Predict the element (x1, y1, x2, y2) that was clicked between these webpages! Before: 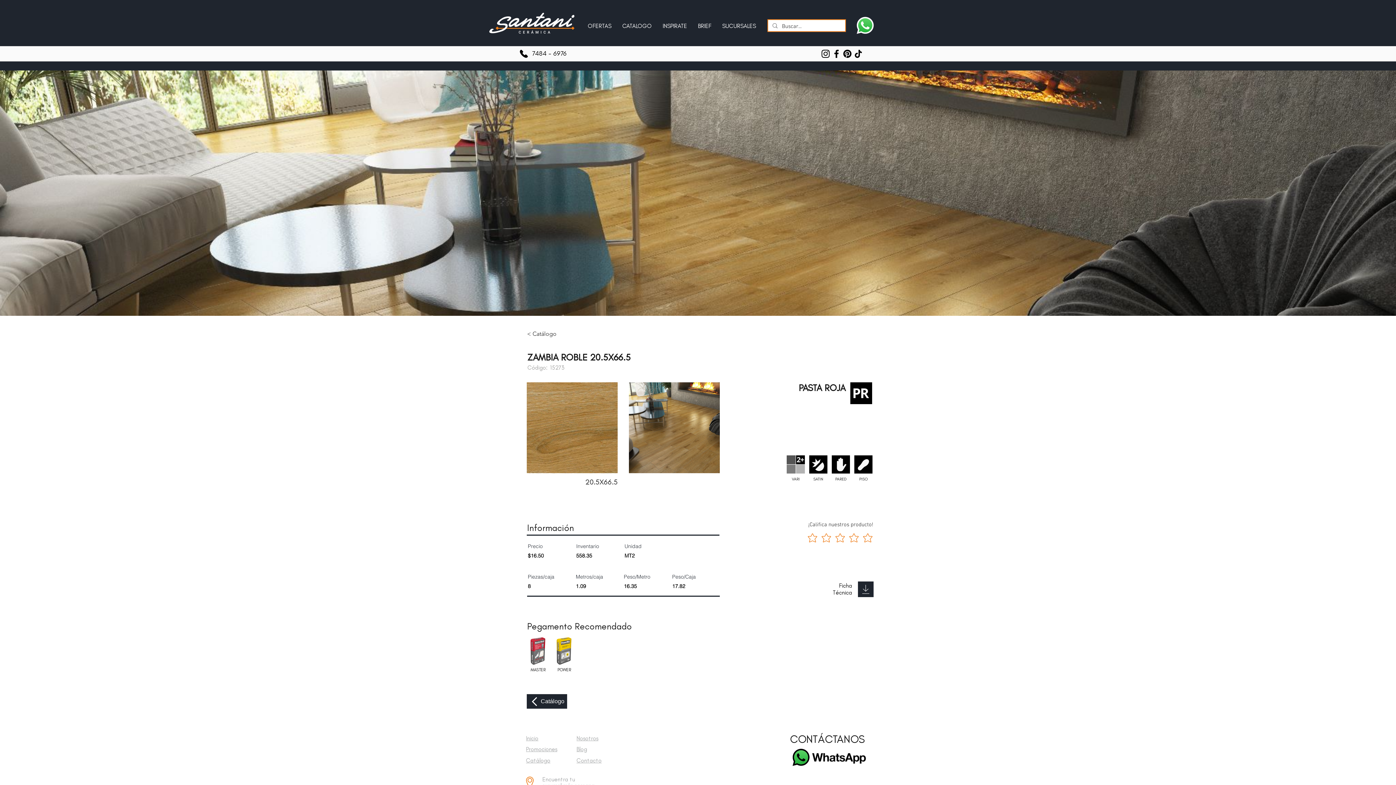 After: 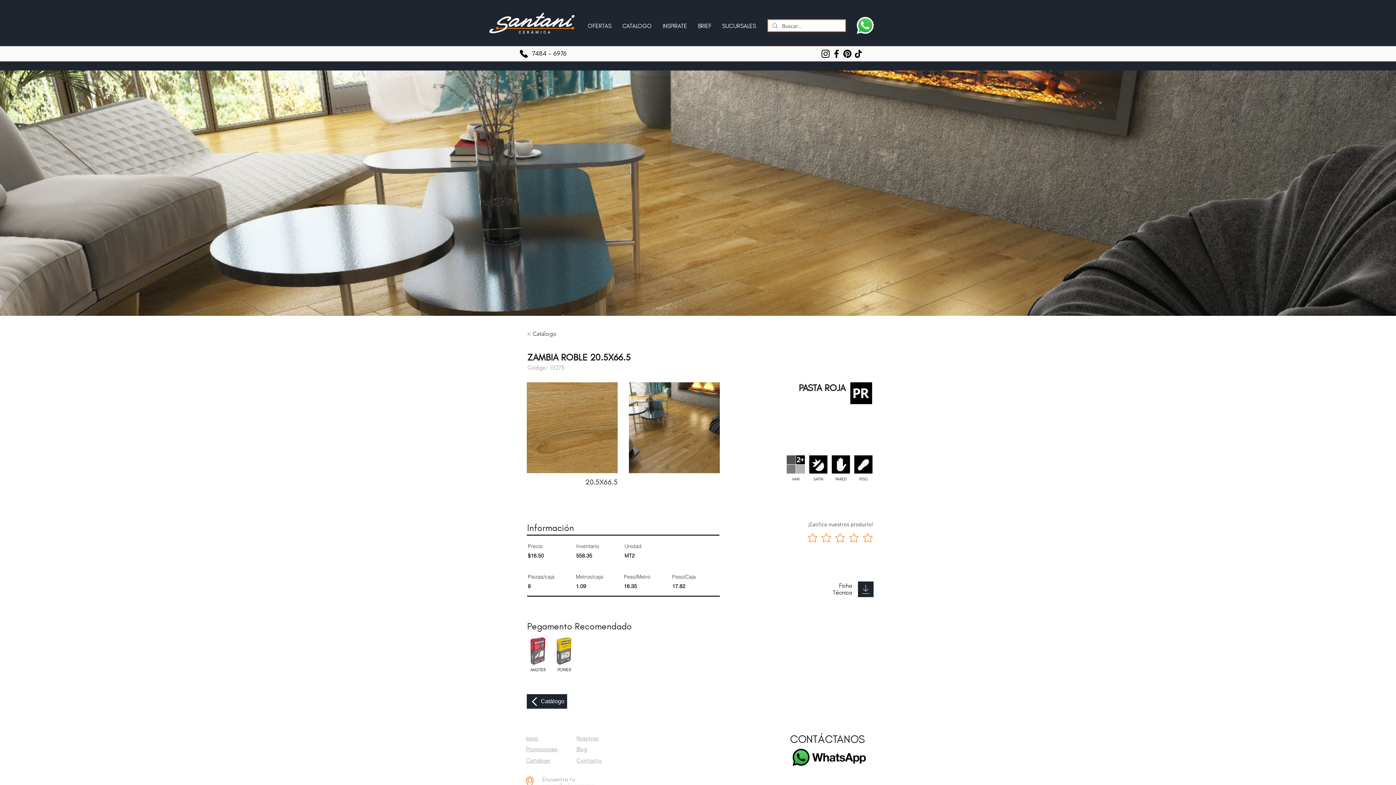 Action: label: Instagram bbox: (820, 48, 831, 59)